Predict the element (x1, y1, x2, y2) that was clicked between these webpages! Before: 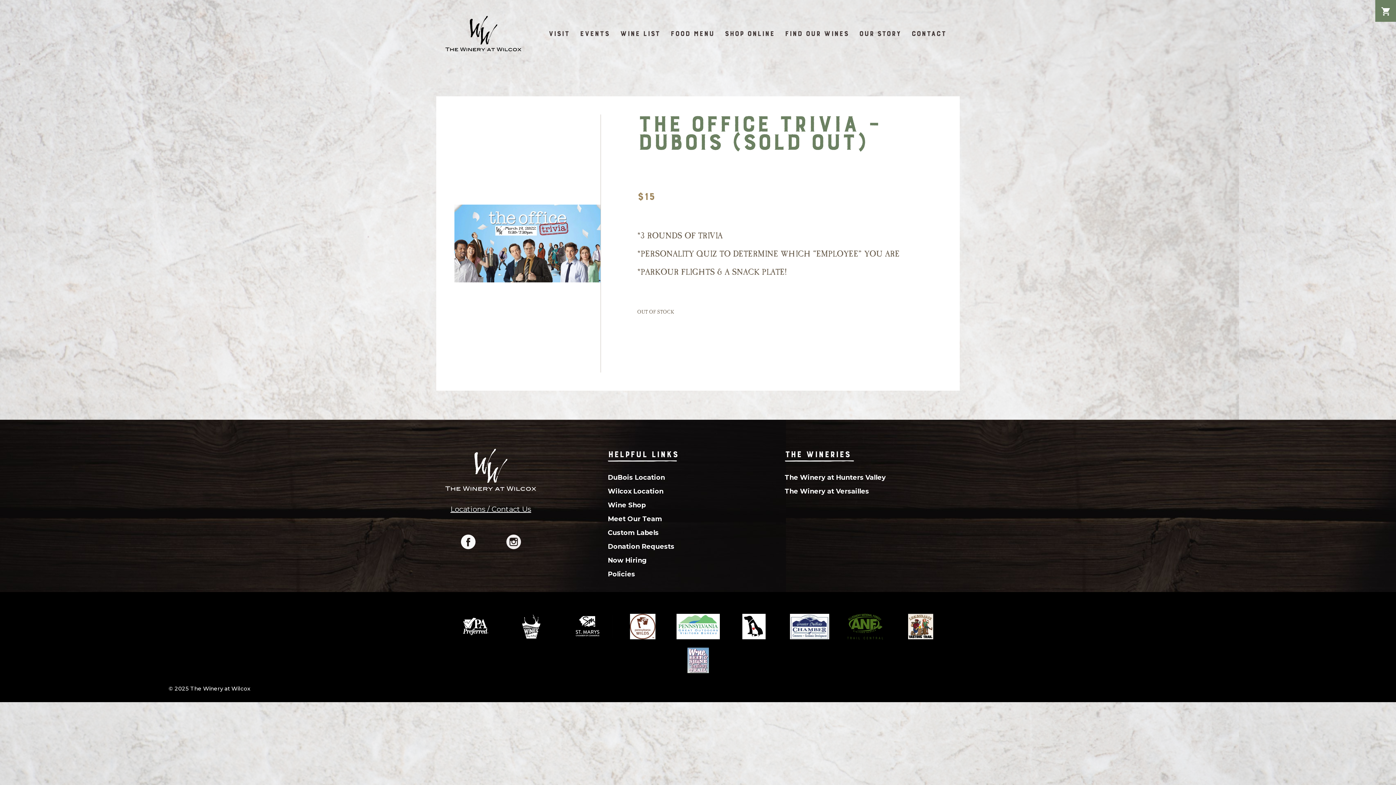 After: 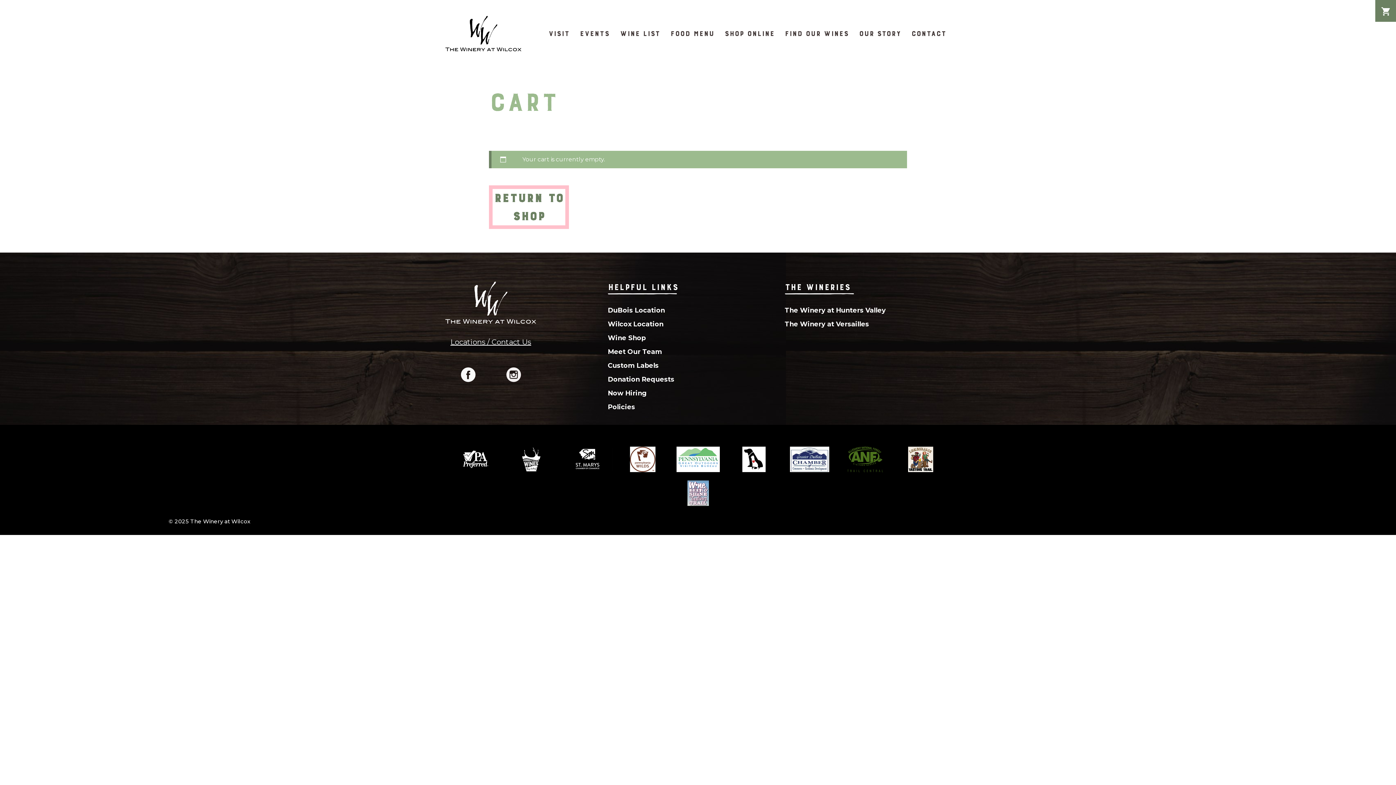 Action: label: Cart bbox: (1375, 0, 1396, 11)